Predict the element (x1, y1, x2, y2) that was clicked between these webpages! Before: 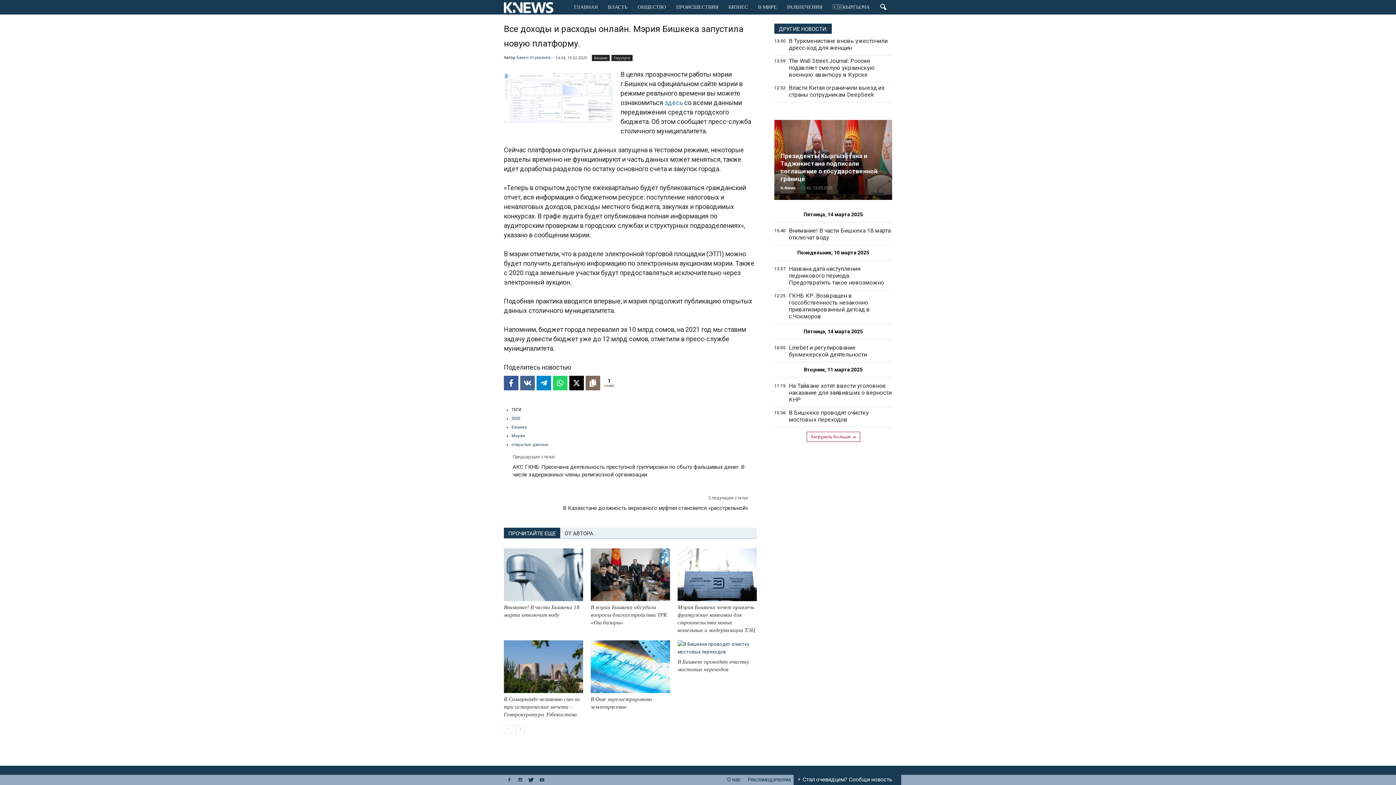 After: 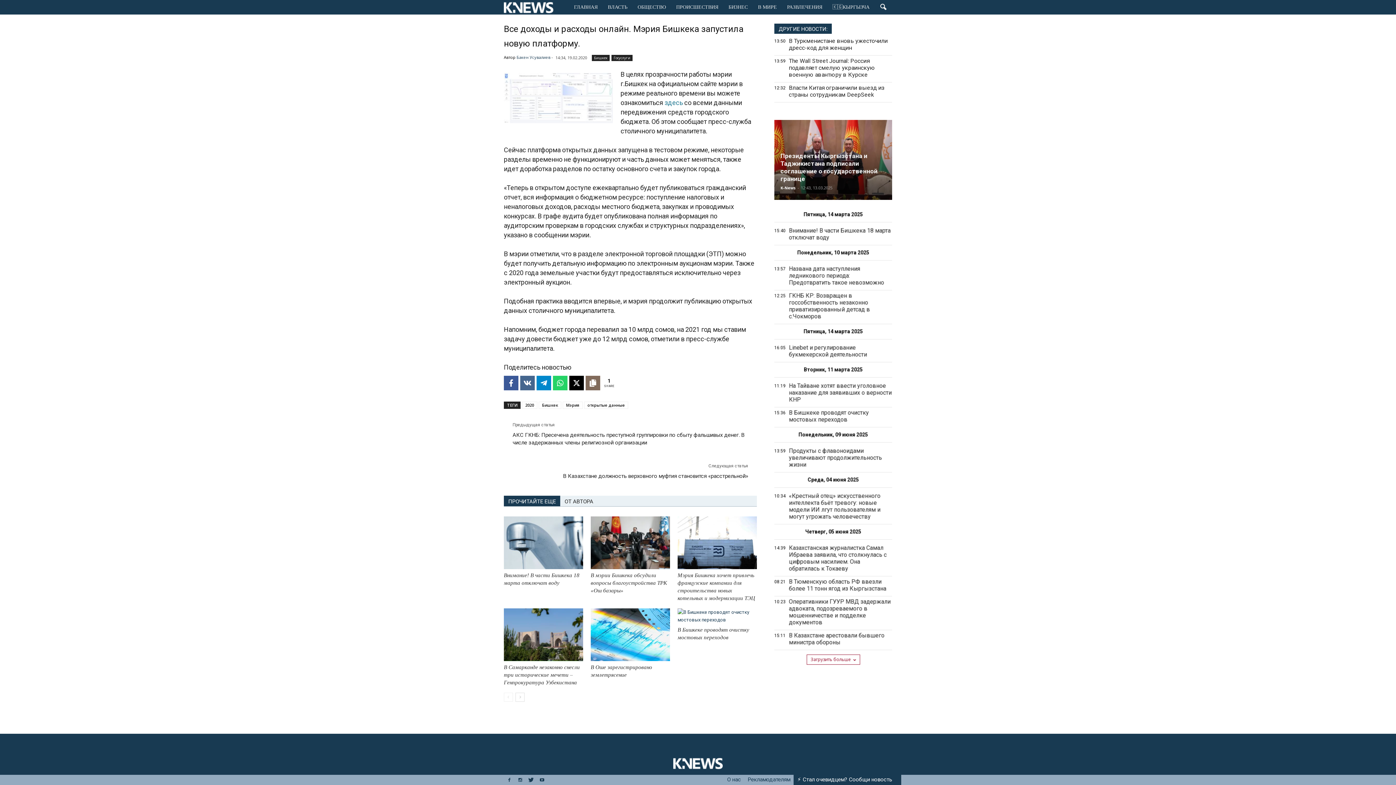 Action: bbox: (806, 432, 860, 442) label: Загрузить больше